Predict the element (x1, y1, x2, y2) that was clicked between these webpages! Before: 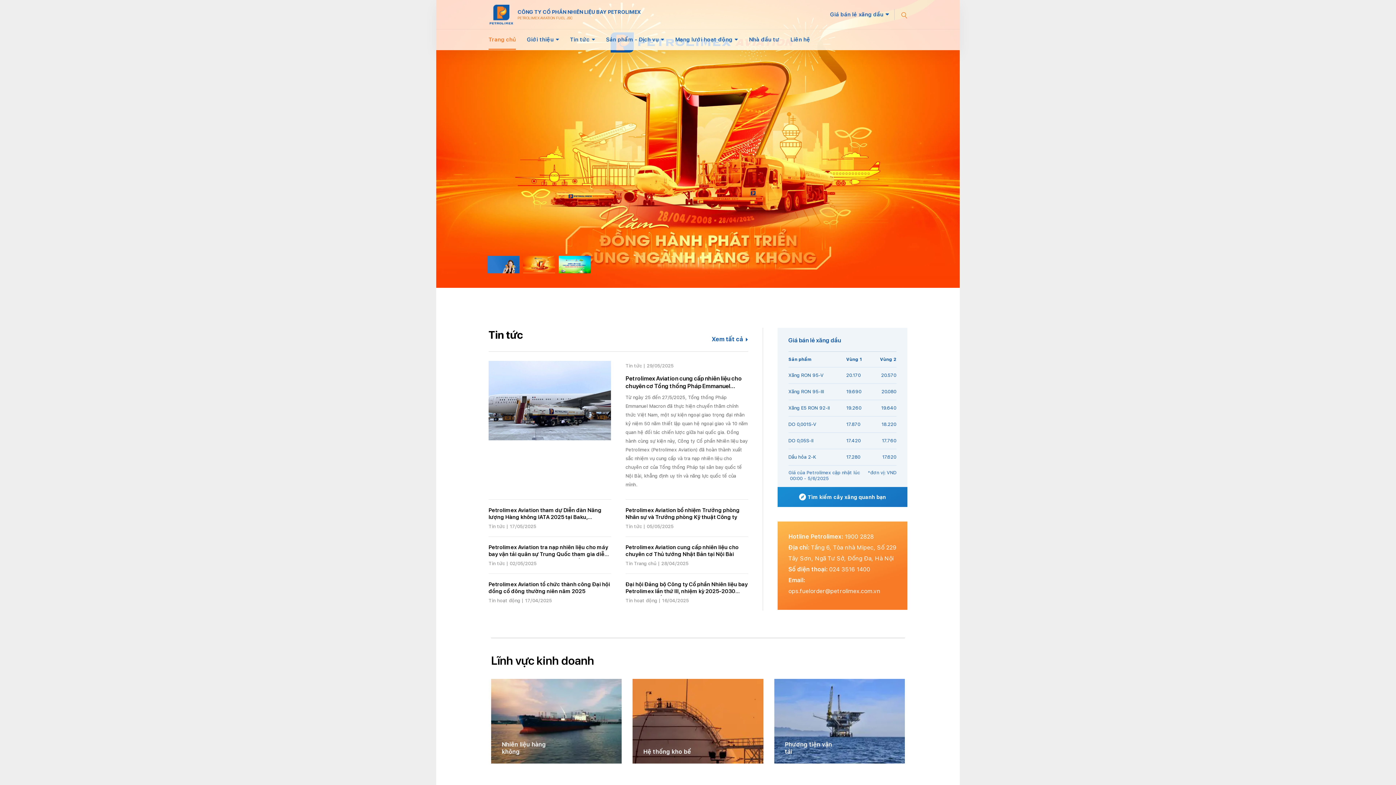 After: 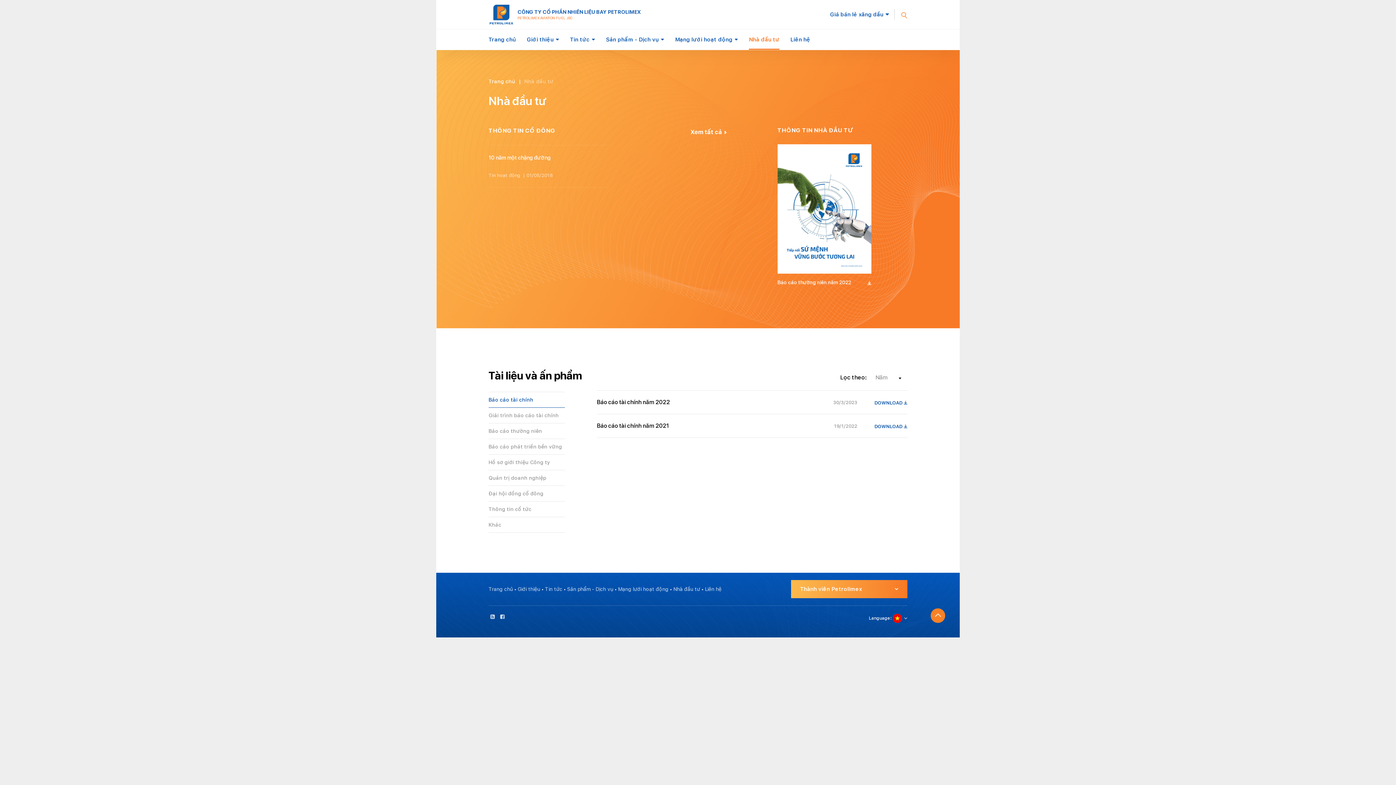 Action: bbox: (749, 29, 779, 49) label: Nhà đầu tư